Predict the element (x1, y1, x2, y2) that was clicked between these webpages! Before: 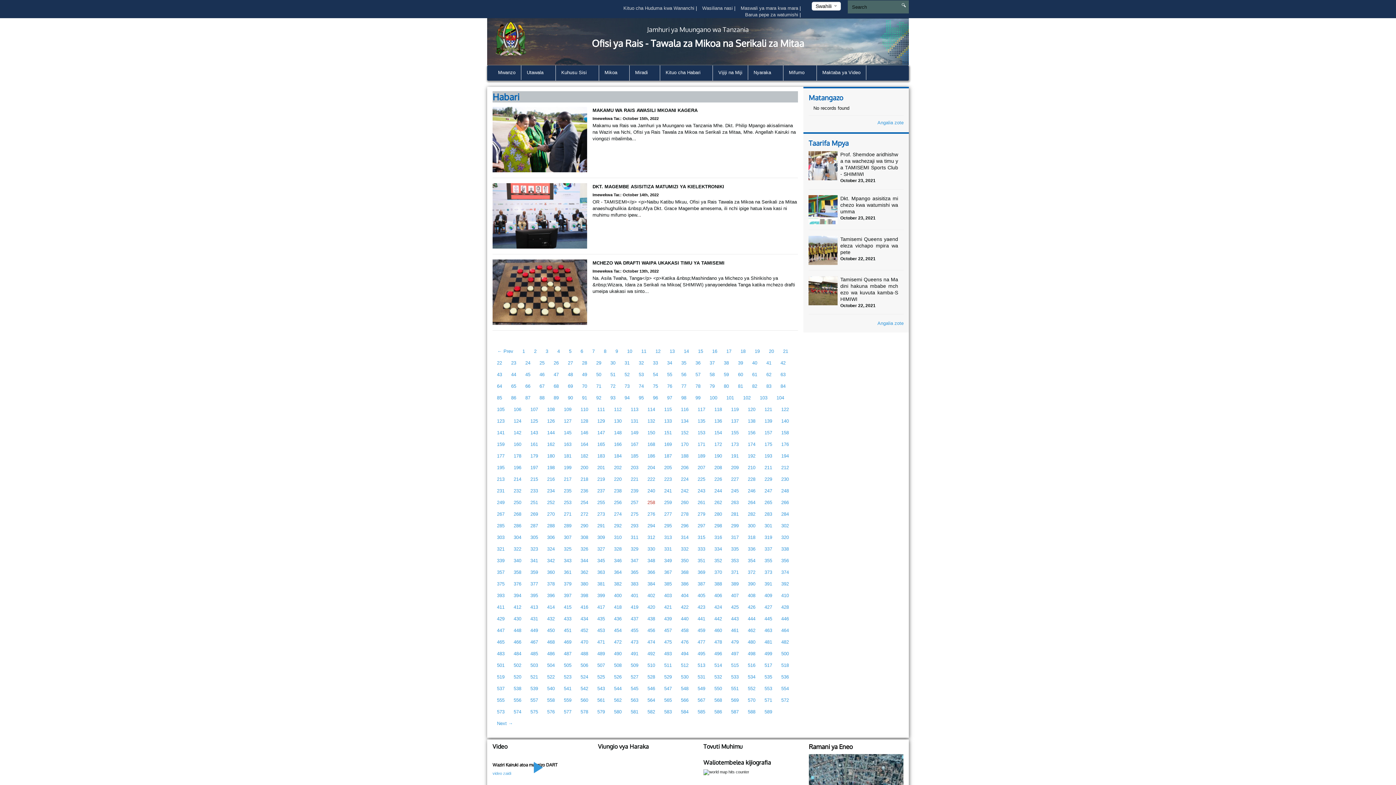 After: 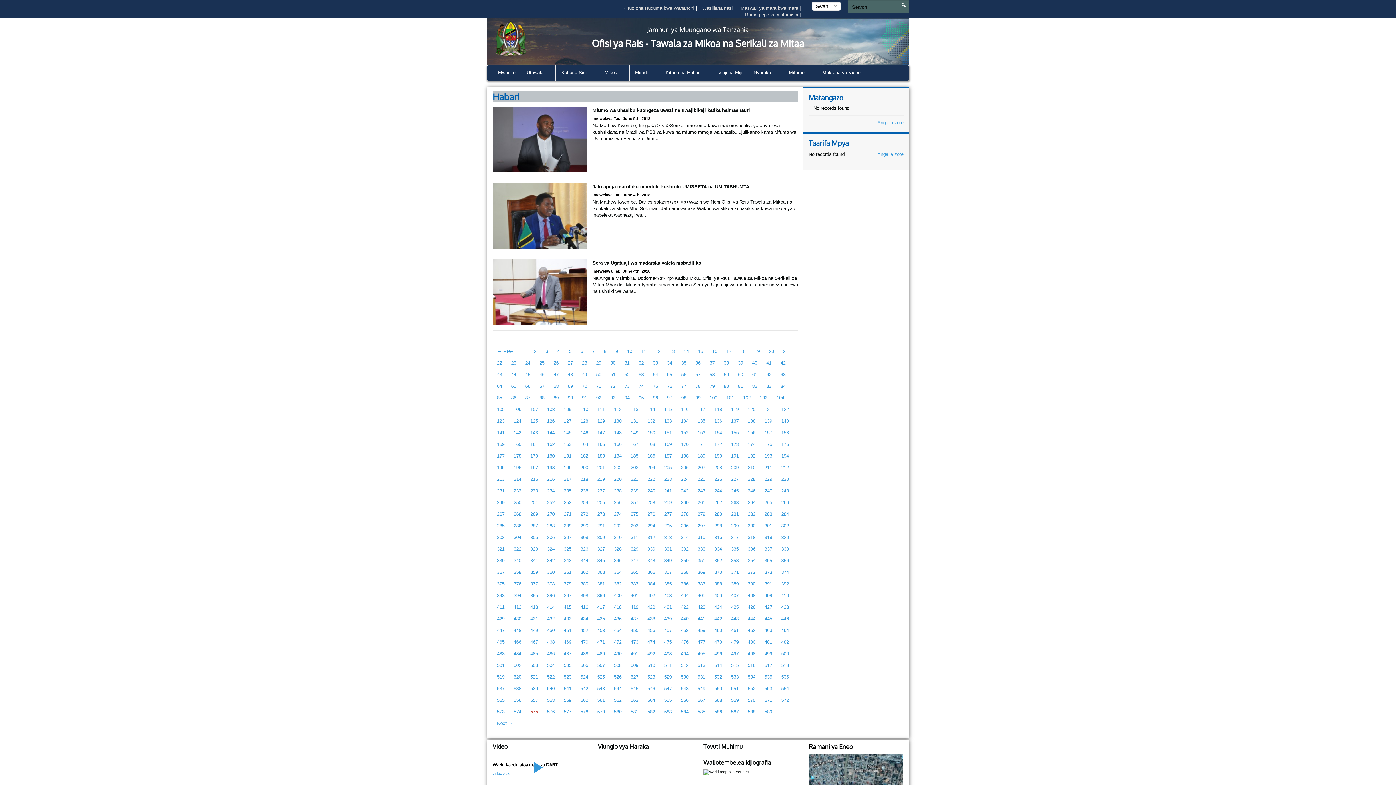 Action: label: 575 bbox: (525, 706, 542, 718)